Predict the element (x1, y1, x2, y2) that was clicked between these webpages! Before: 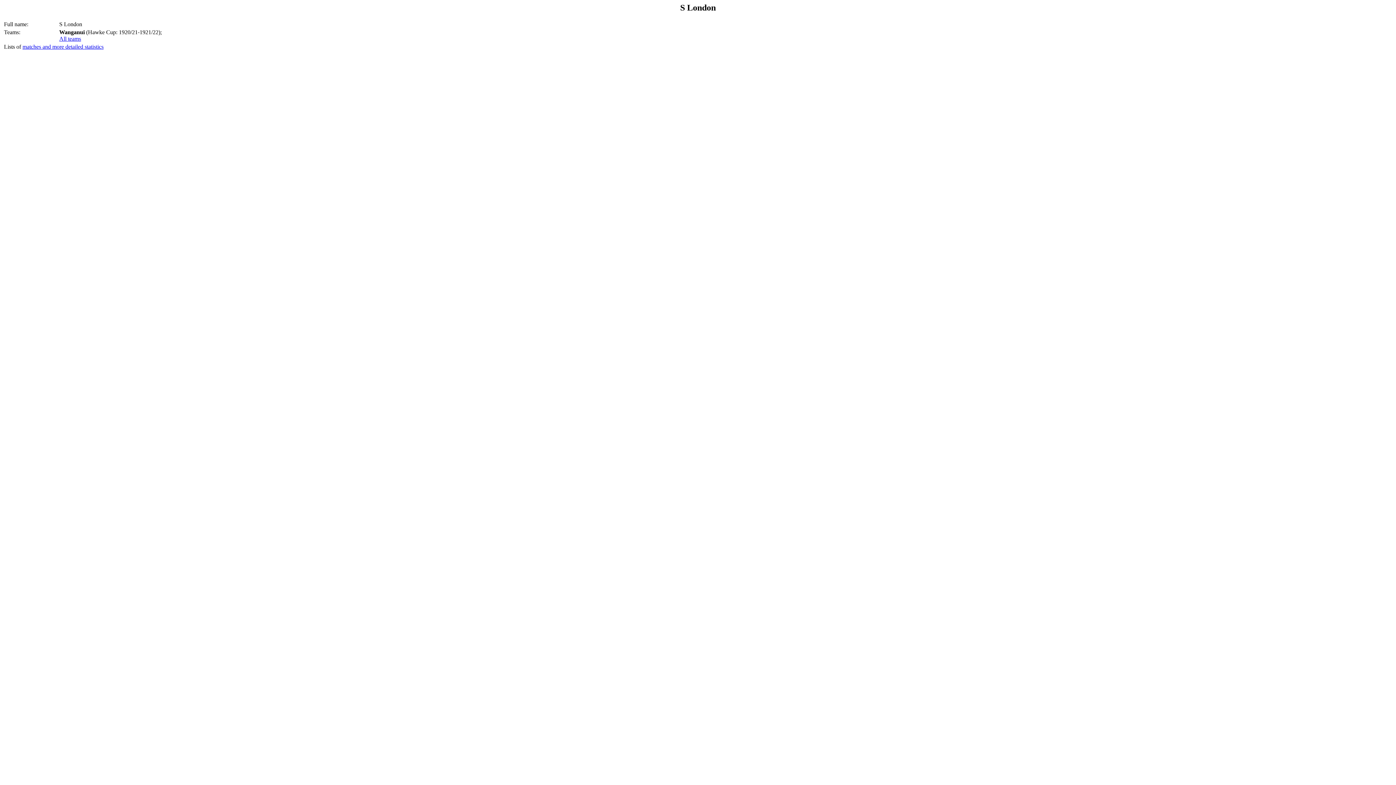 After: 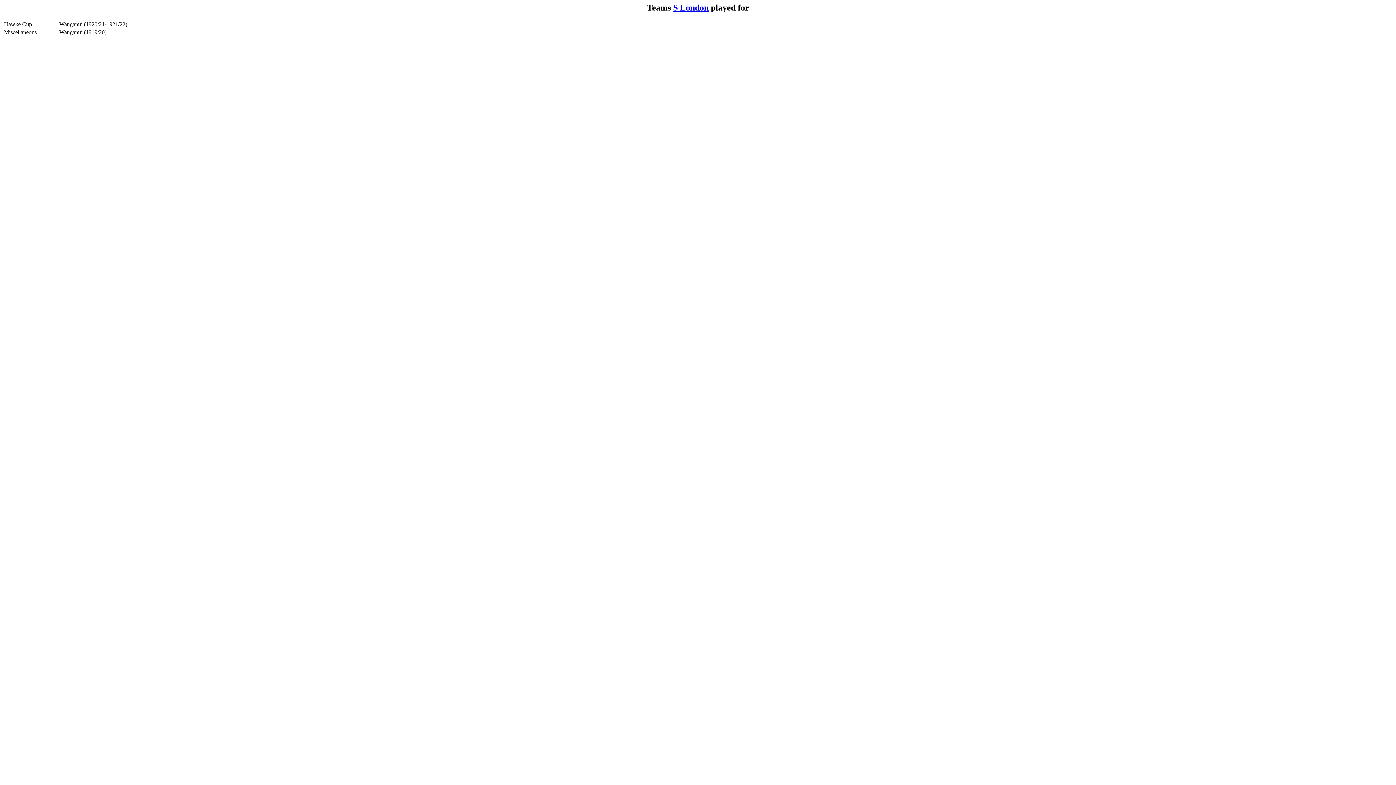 Action: label: All teams bbox: (59, 35, 81, 41)